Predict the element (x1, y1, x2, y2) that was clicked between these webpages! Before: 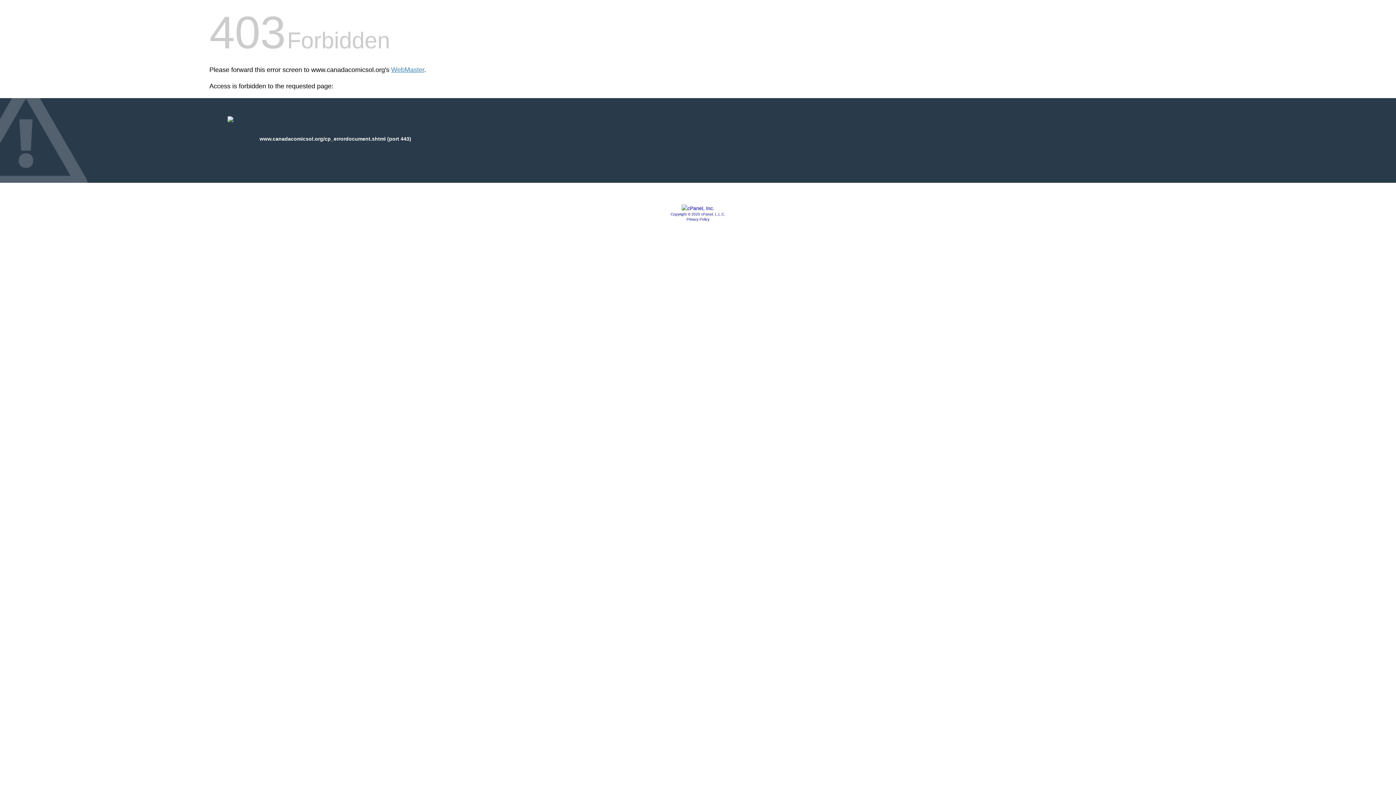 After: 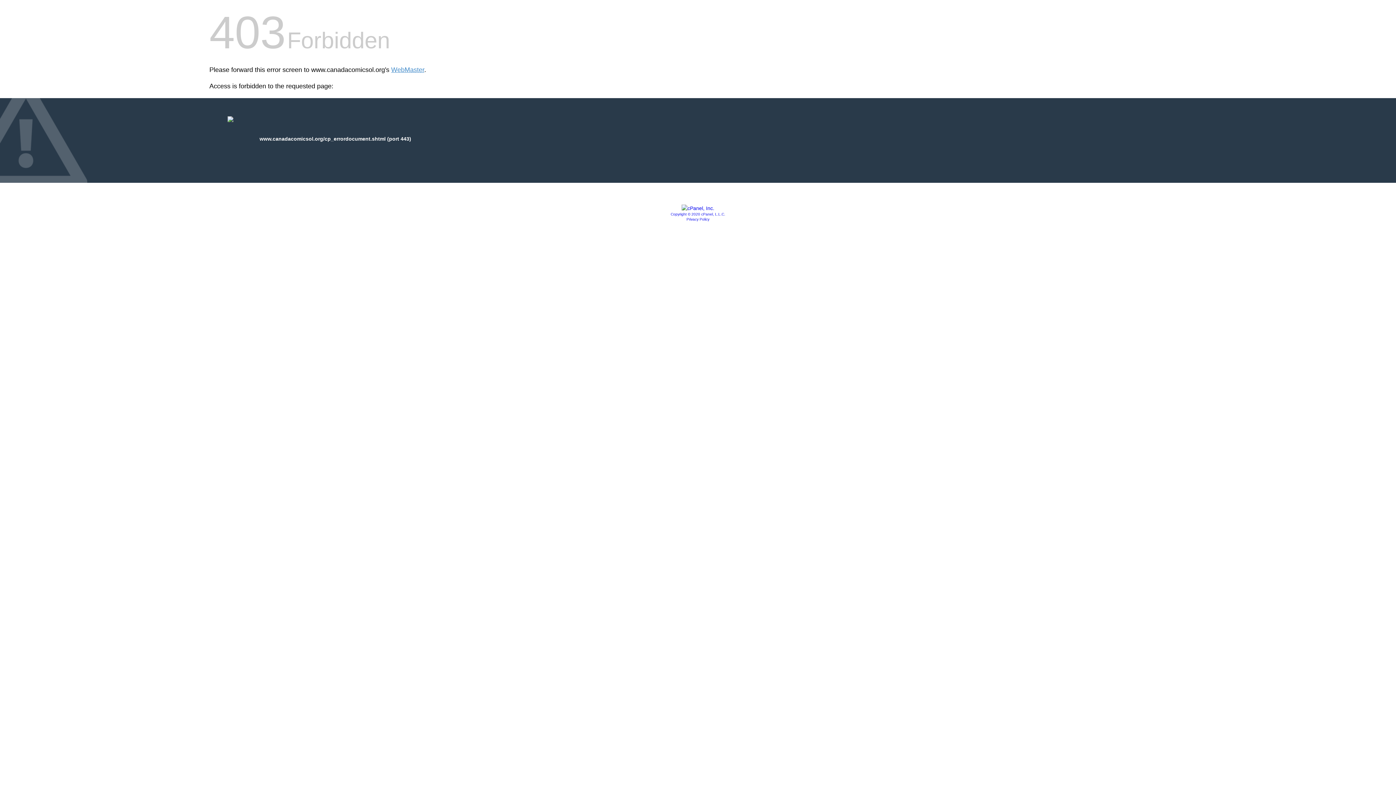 Action: bbox: (681, 205, 714, 211)